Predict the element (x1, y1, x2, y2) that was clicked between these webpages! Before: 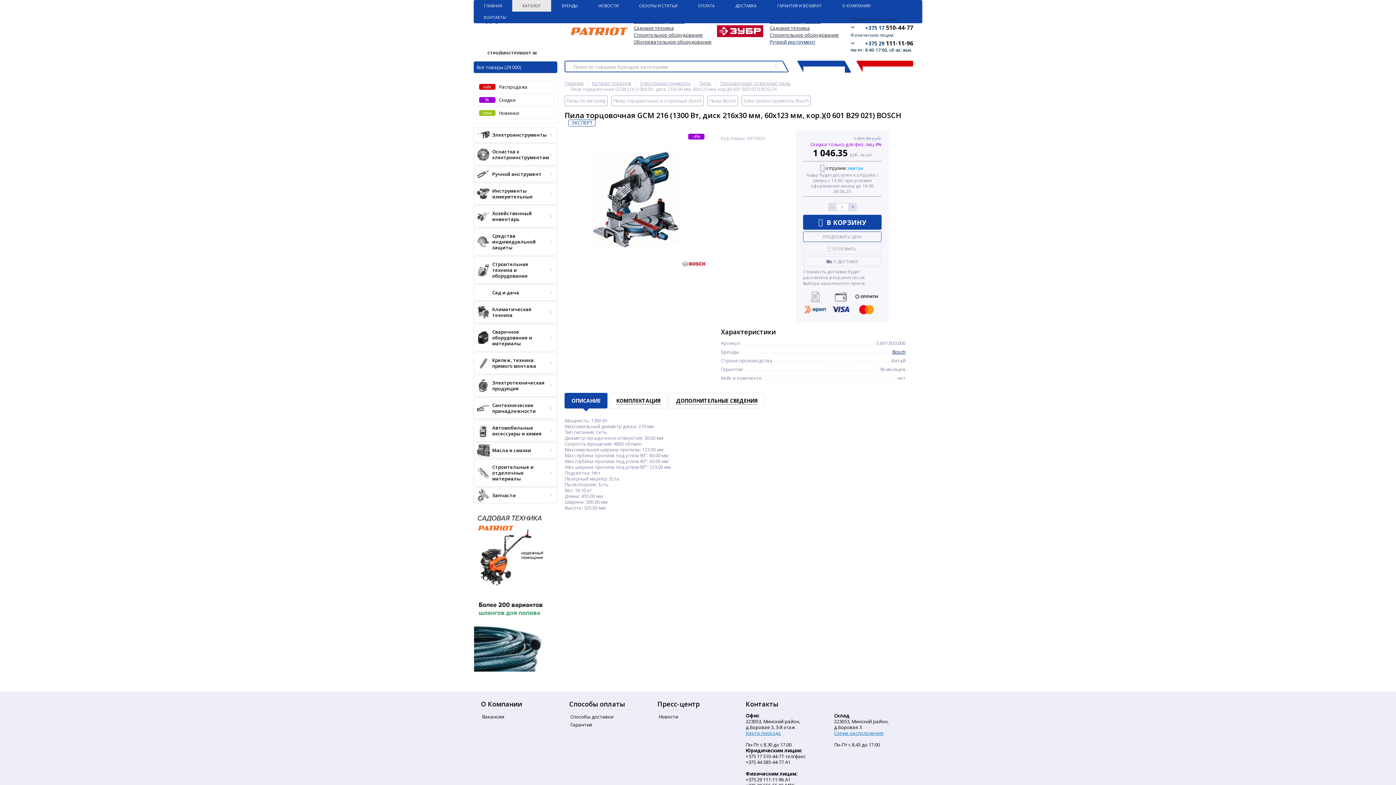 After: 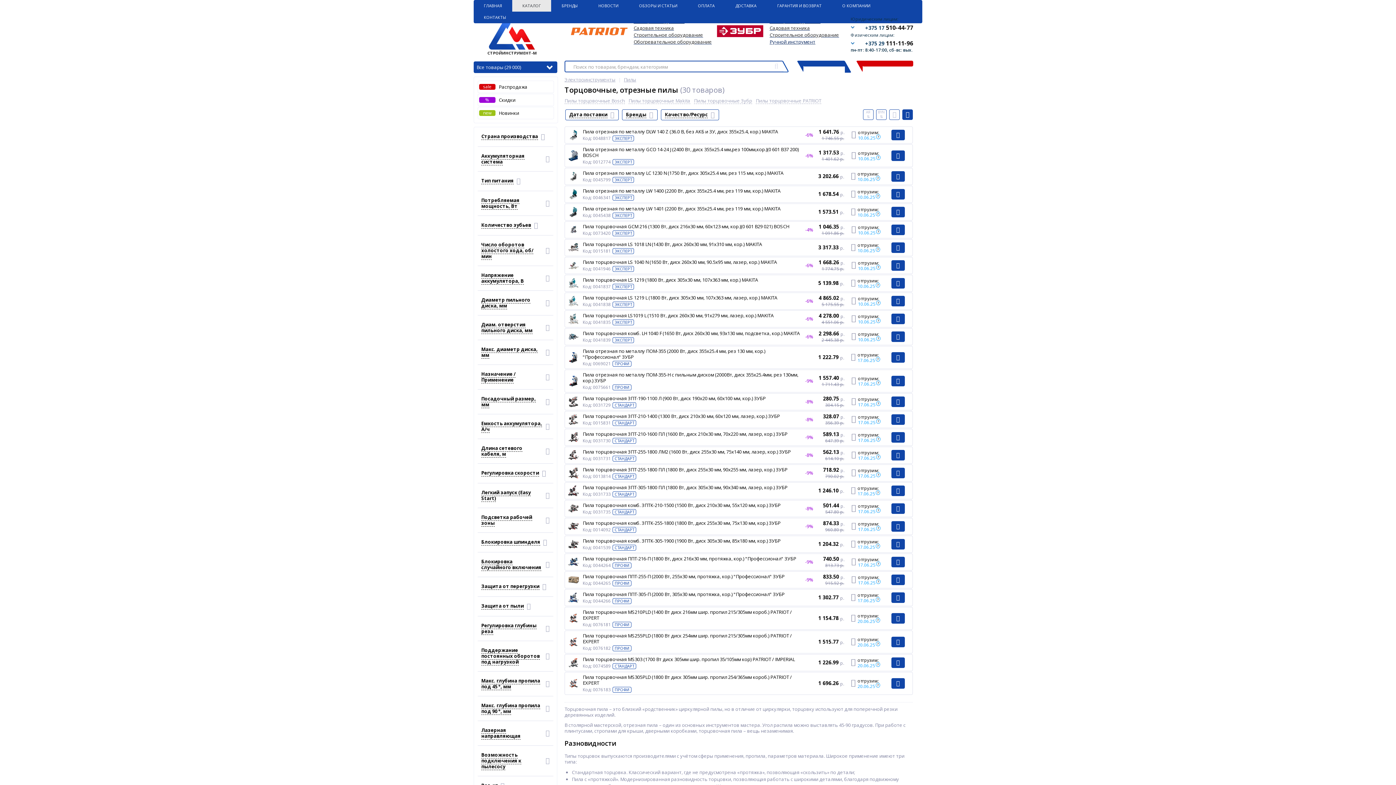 Action: bbox: (720, 80, 790, 86) label: Торцовочные, отрезные пилы